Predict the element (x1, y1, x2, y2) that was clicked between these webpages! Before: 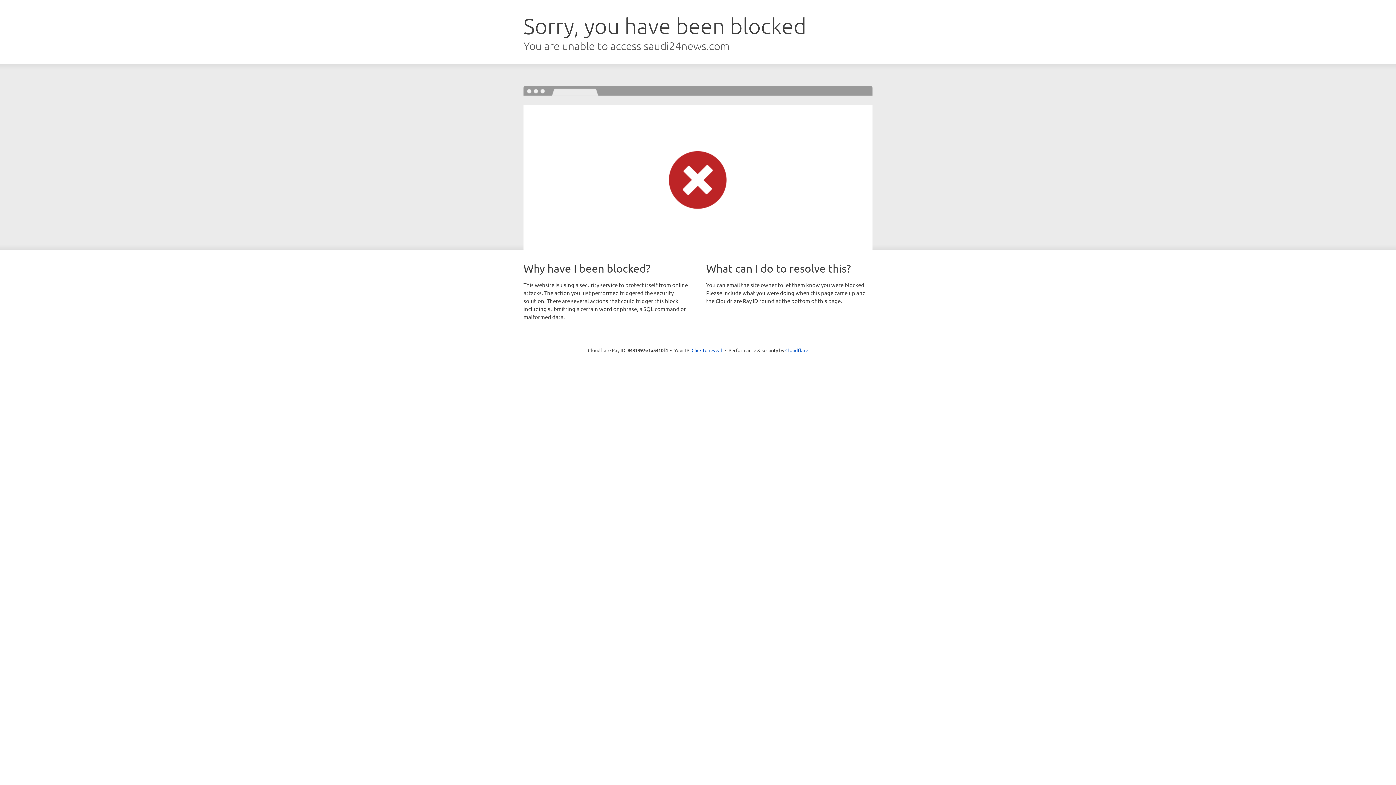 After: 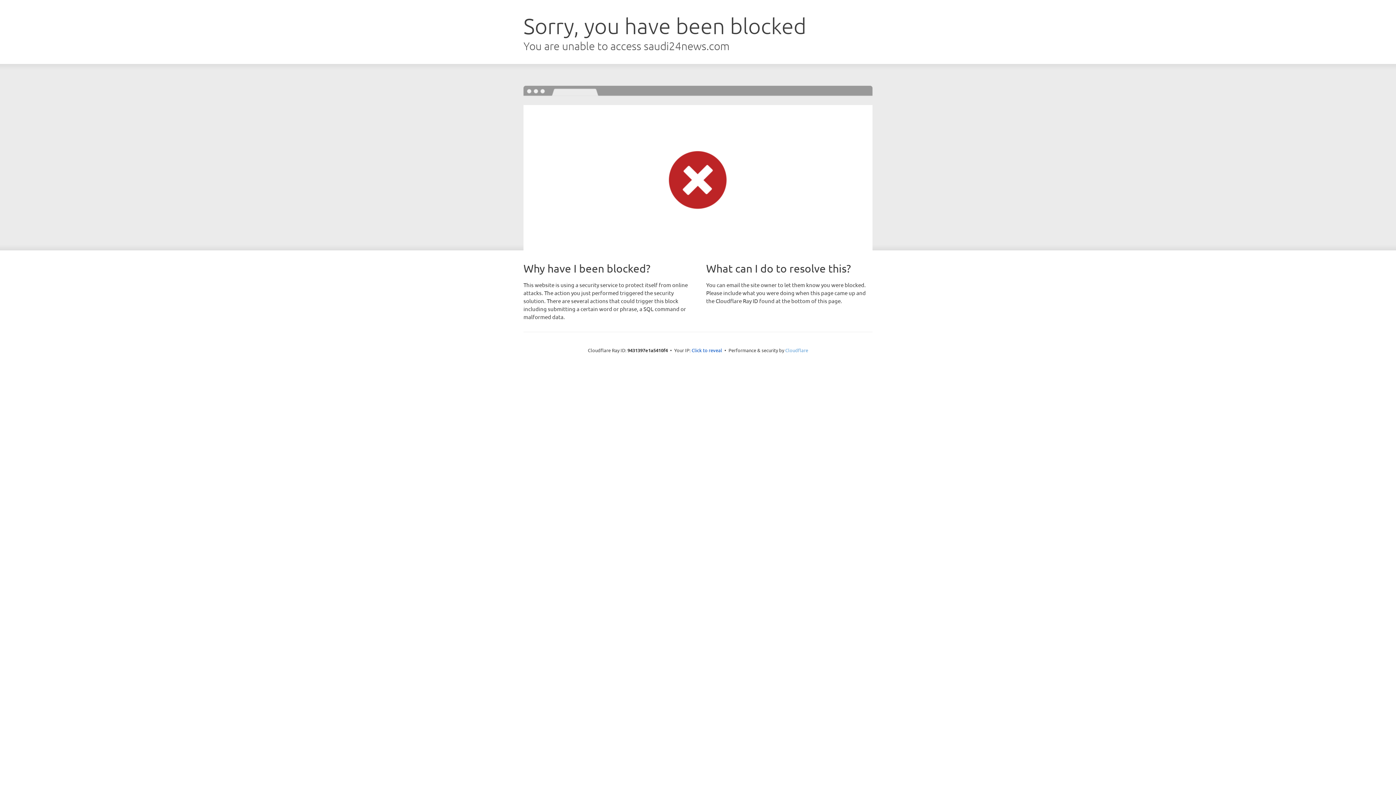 Action: label: Cloudflare bbox: (785, 347, 808, 353)